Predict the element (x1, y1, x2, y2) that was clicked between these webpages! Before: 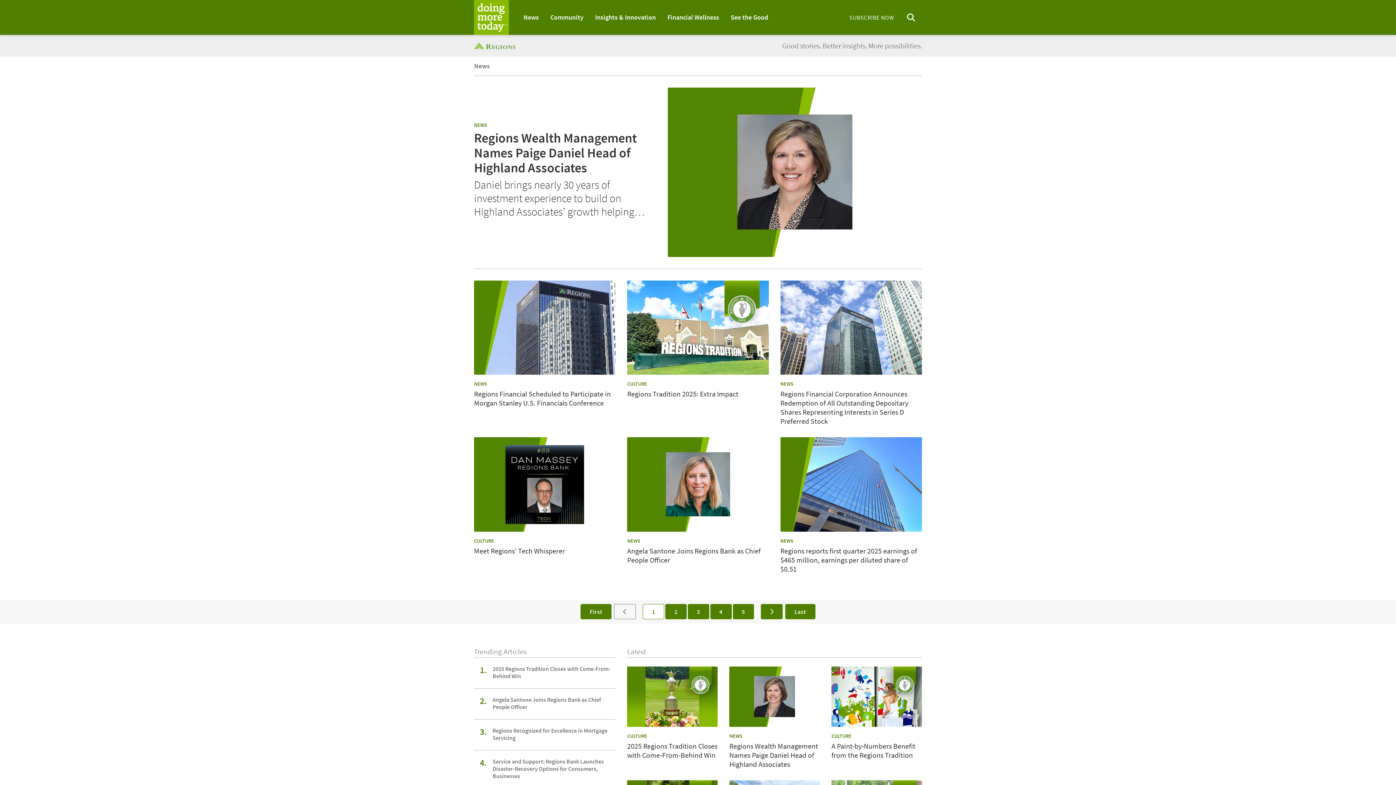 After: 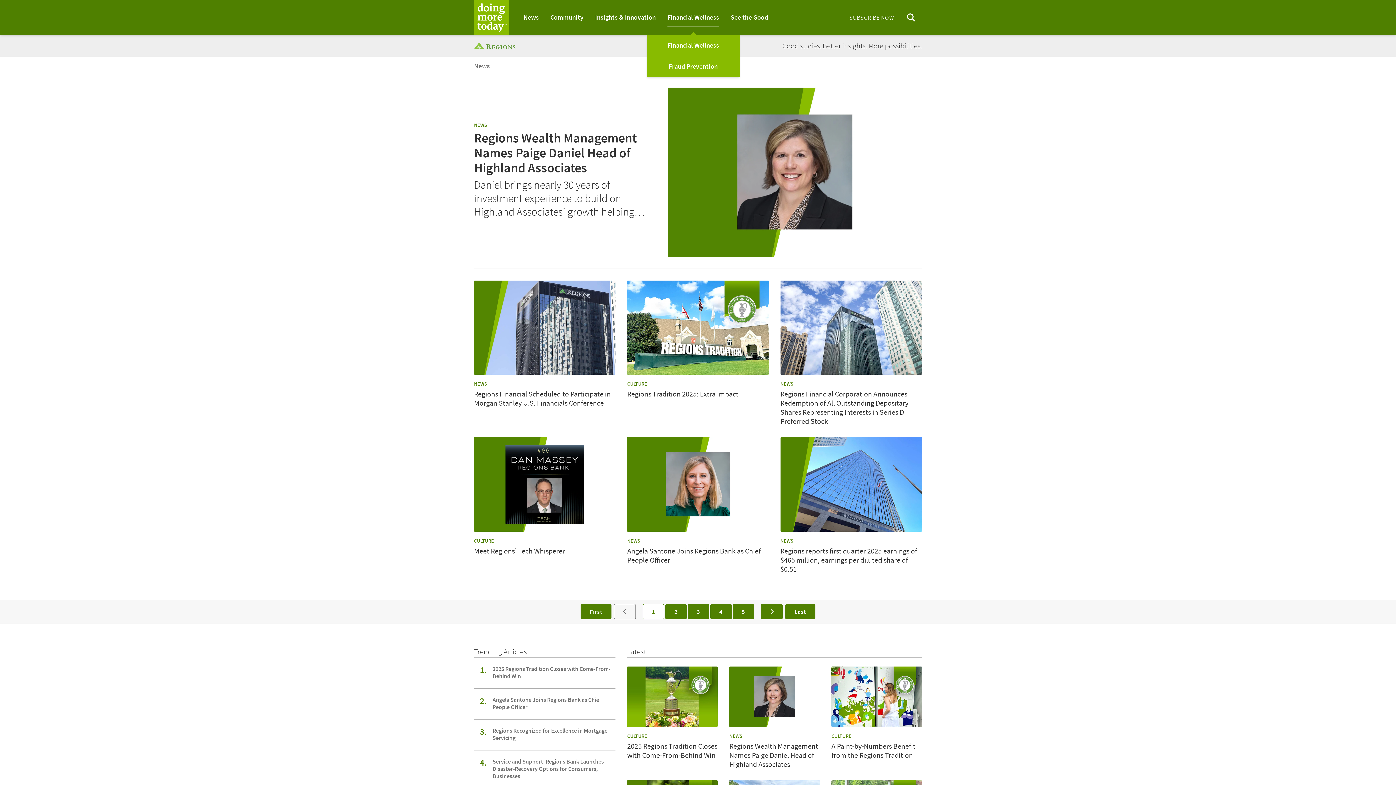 Action: bbox: (667, 8, 719, 26) label: Financial Wellness